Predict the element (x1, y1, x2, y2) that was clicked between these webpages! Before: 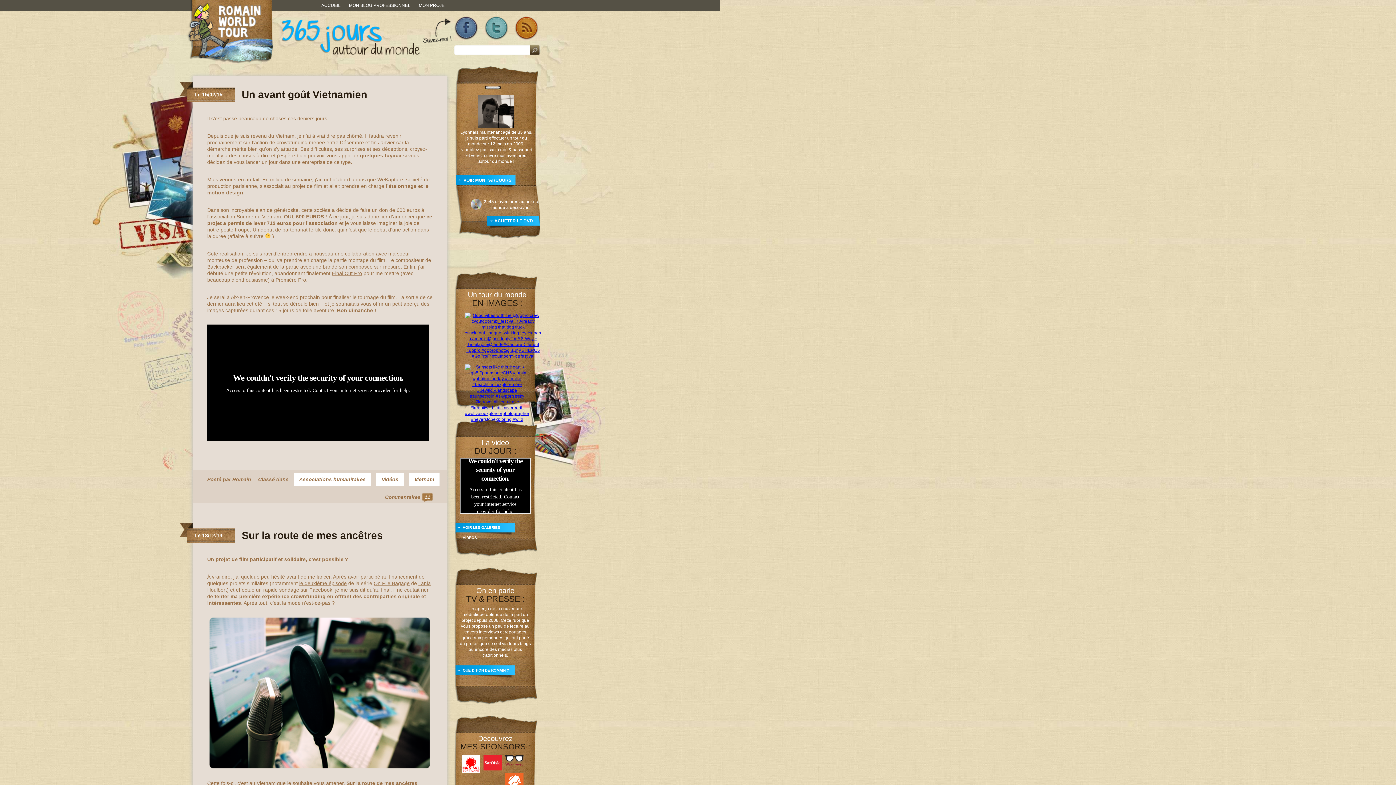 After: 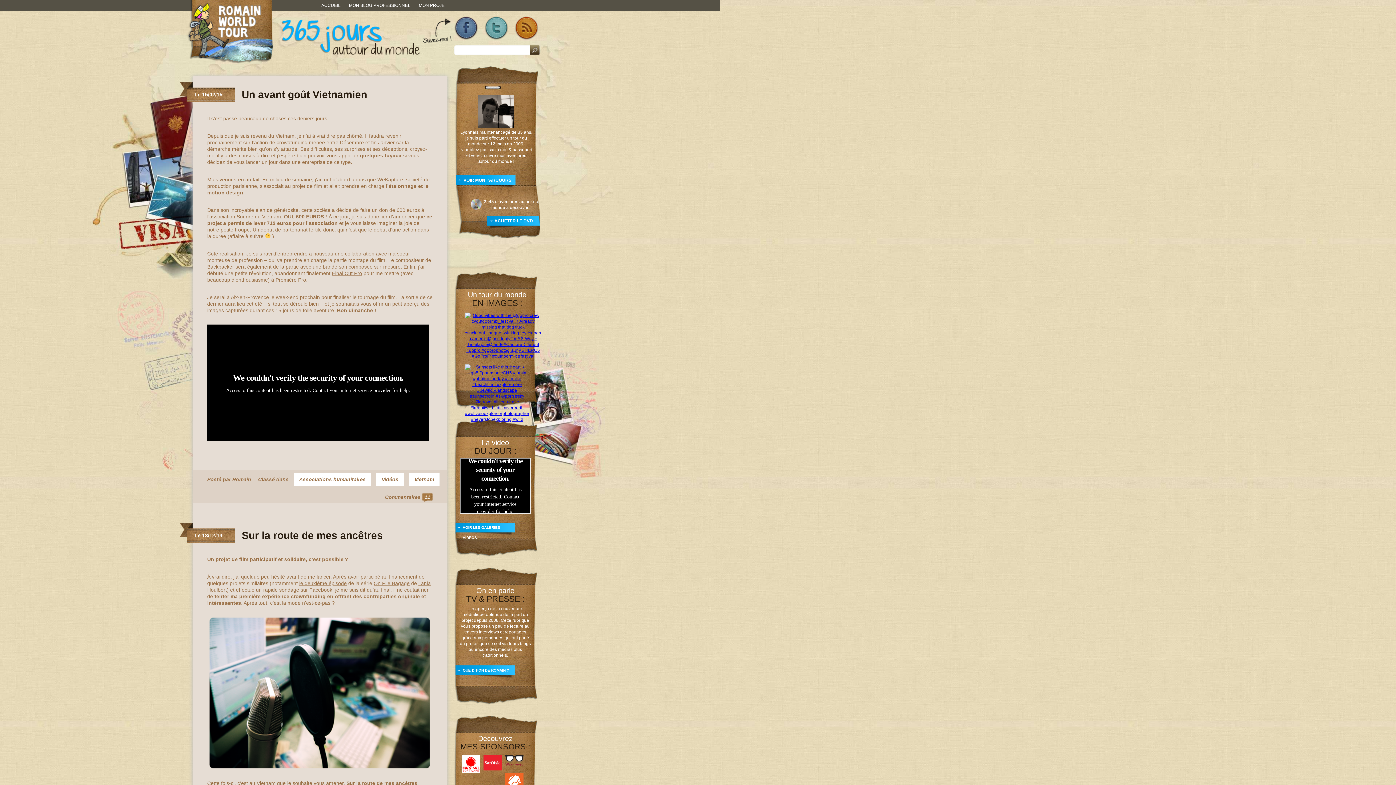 Action: bbox: (514, 16, 538, 40) label: RSS